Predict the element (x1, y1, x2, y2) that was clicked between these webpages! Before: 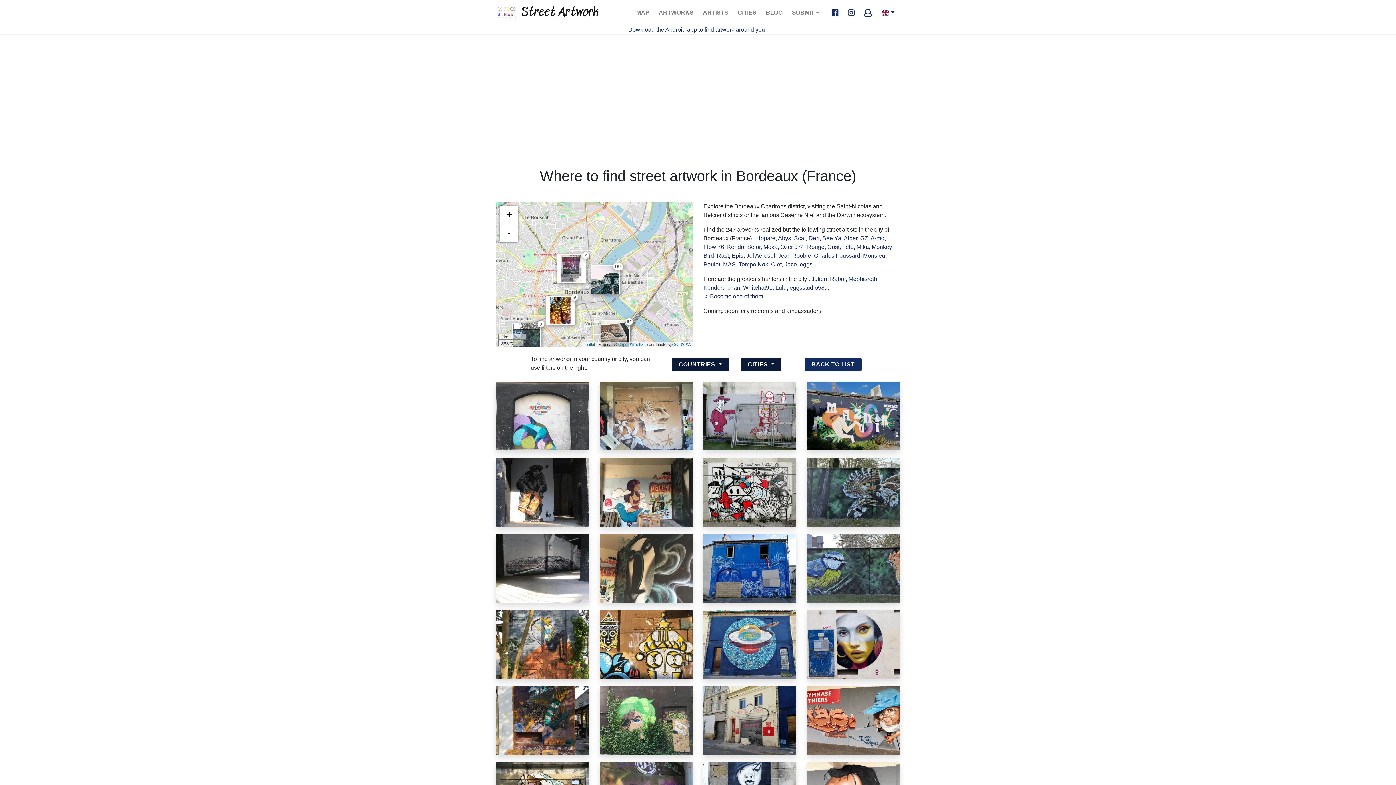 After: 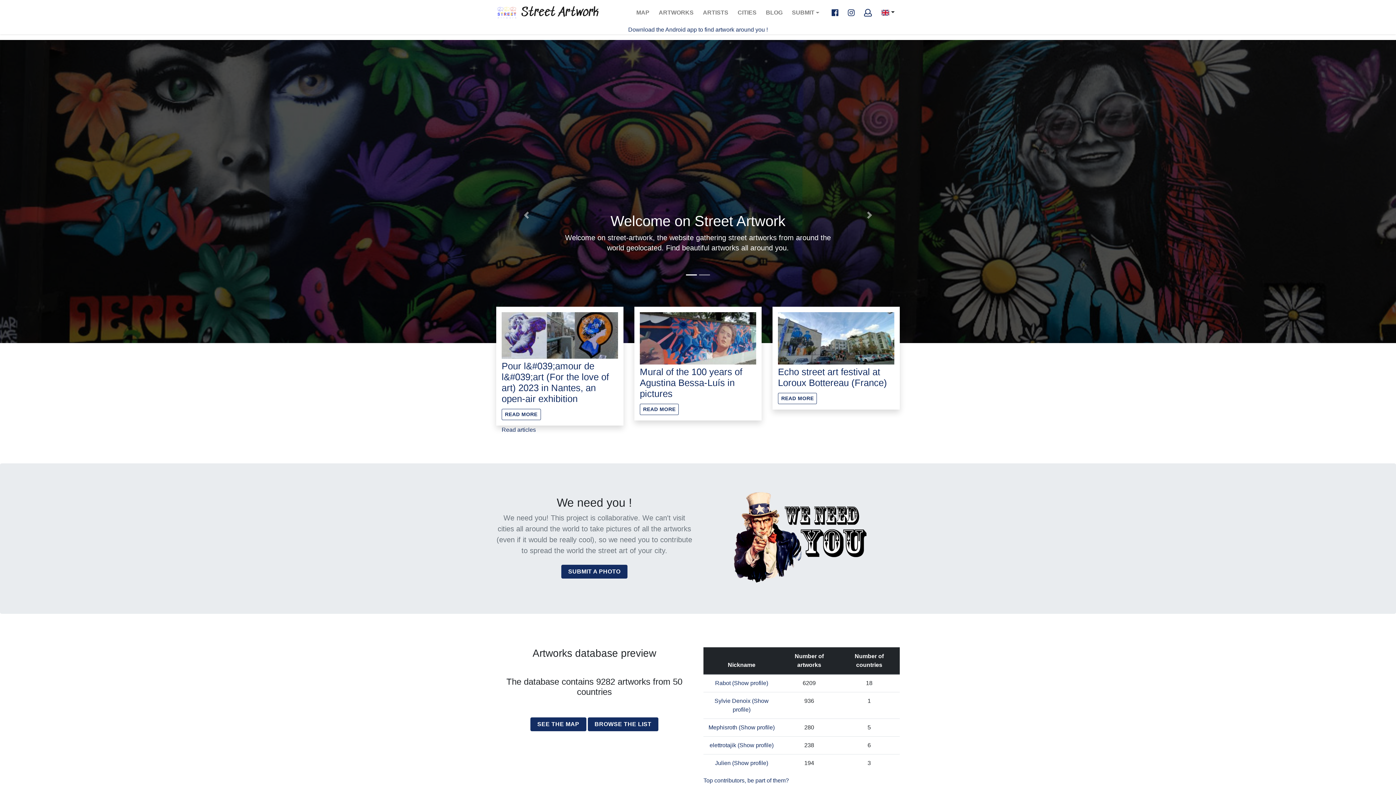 Action: bbox: (496, 0, 599, 25) label:  Street Artwork